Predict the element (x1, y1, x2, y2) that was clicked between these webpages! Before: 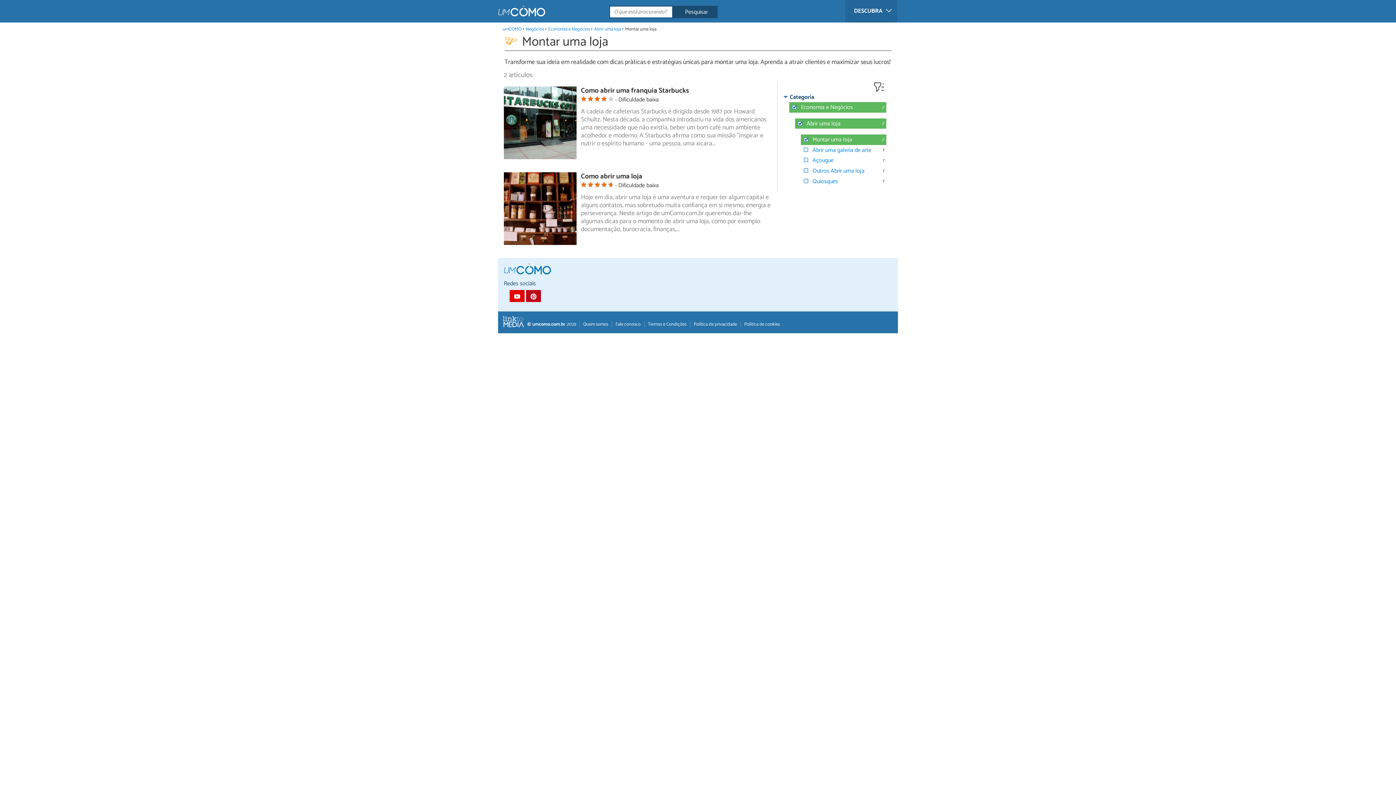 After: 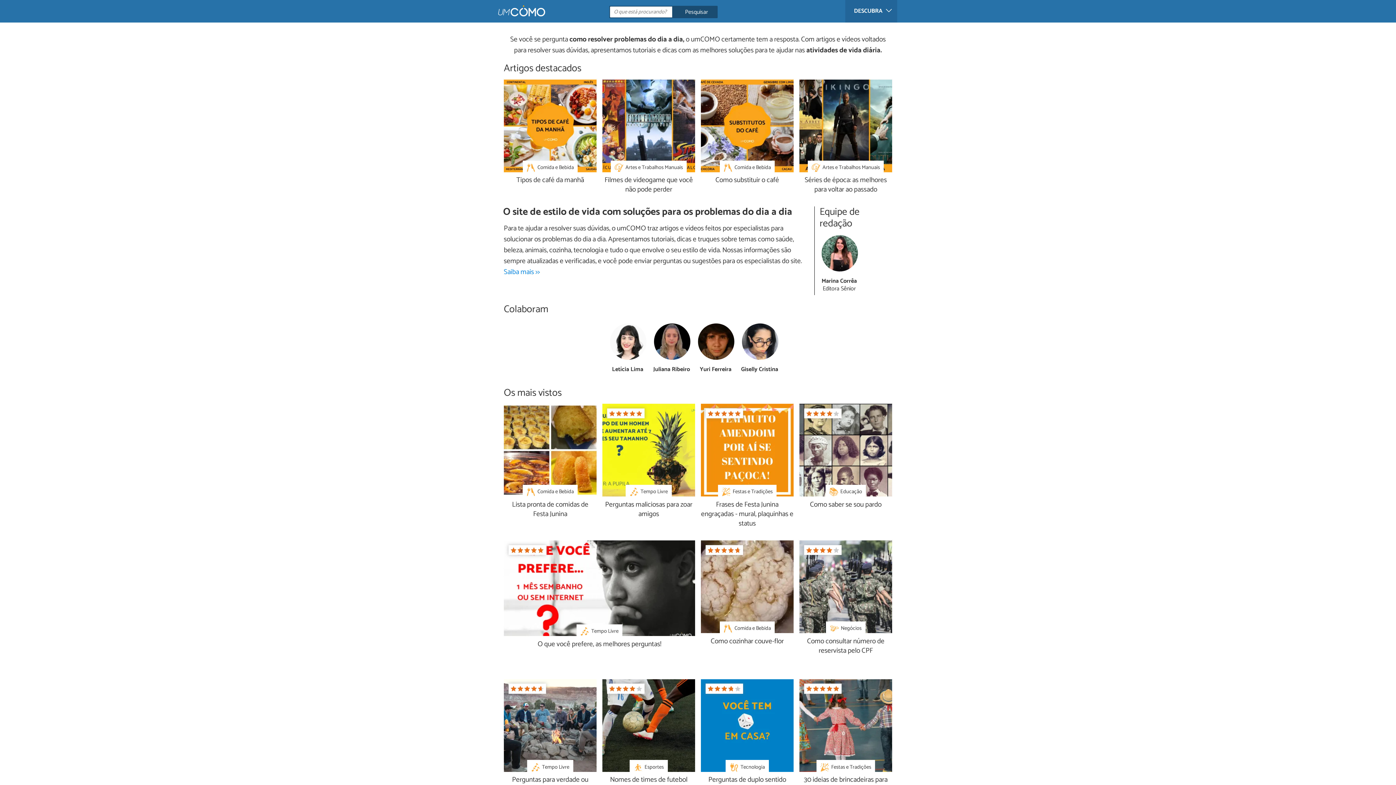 Action: bbox: (504, 264, 551, 278)